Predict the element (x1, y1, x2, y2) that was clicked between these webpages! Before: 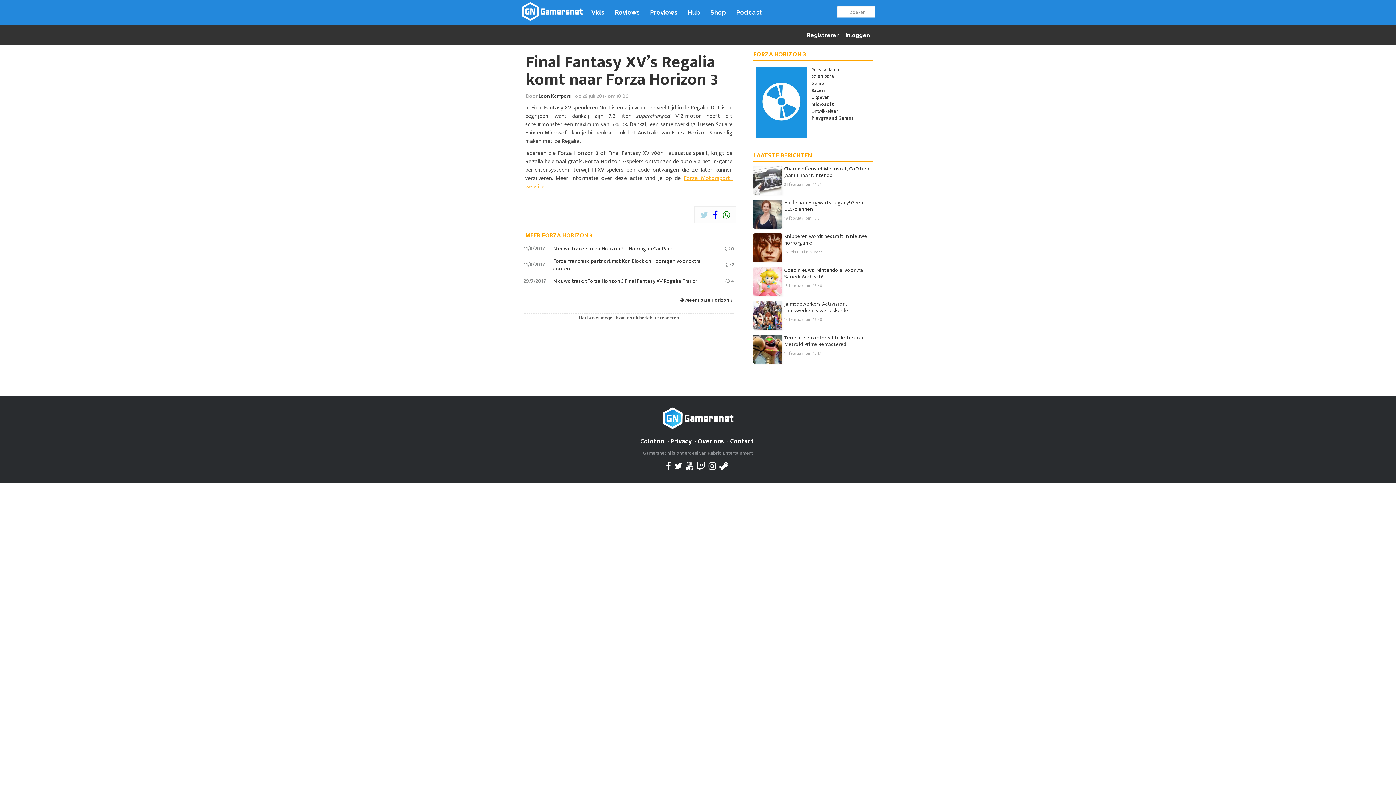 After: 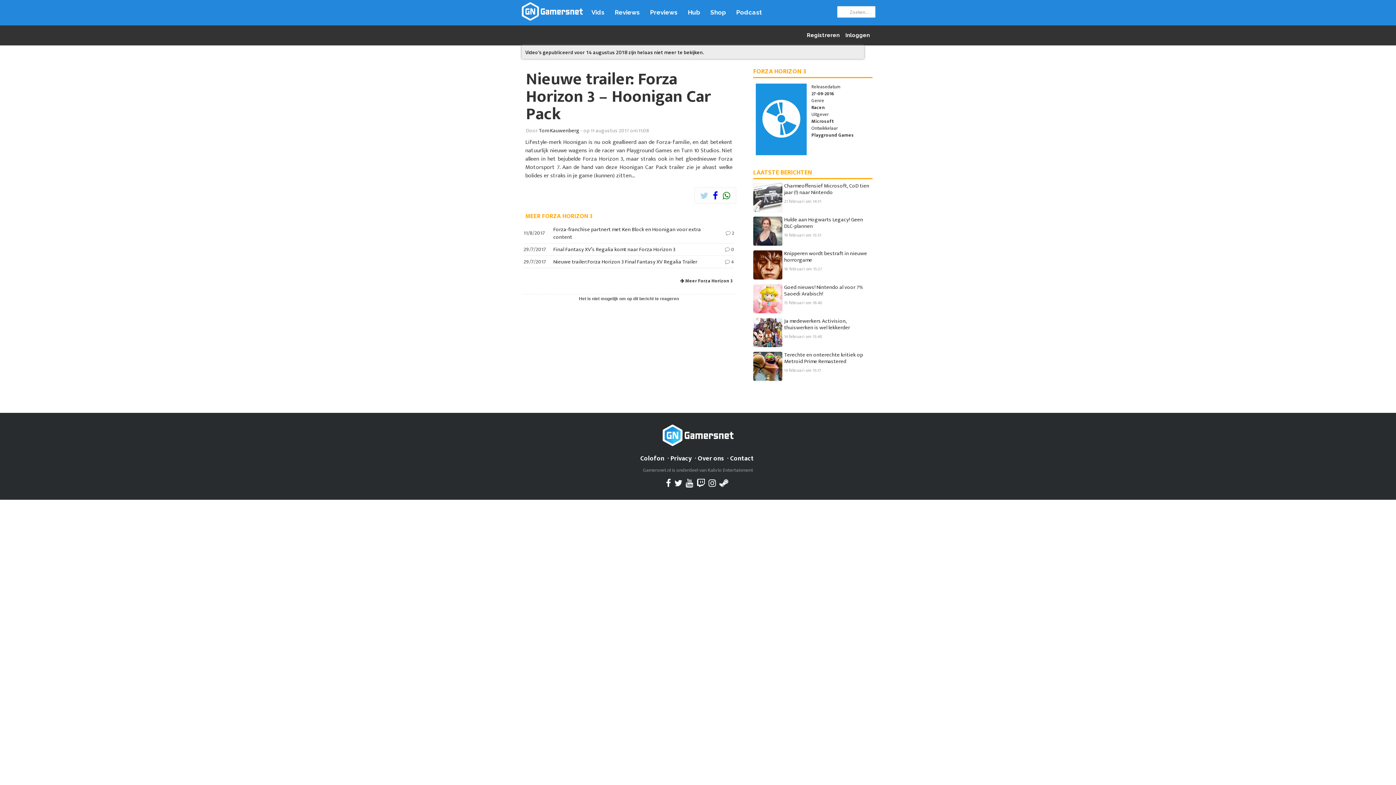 Action: bbox: (731, 244, 734, 253) label: 0